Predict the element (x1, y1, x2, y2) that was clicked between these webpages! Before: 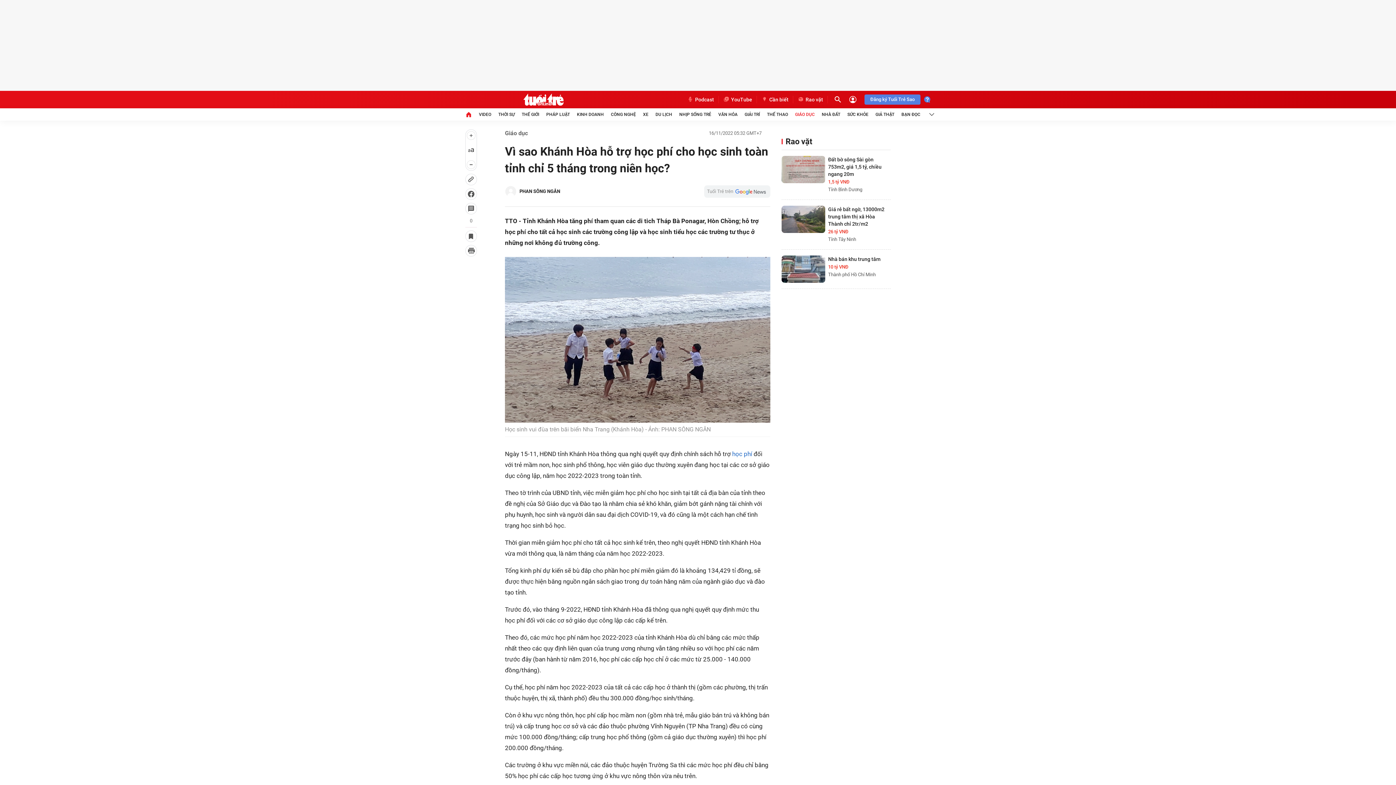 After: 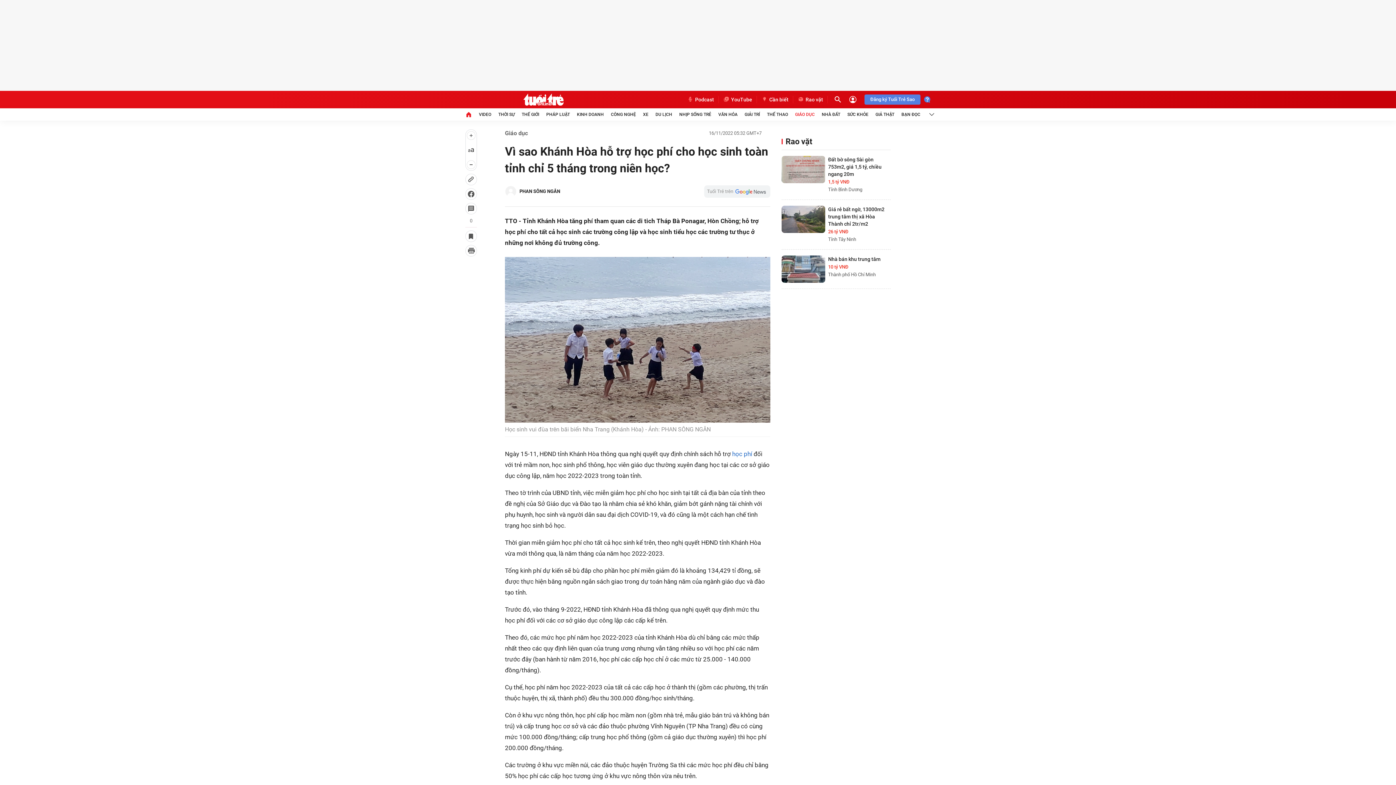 Action: bbox: (465, 230, 477, 242)